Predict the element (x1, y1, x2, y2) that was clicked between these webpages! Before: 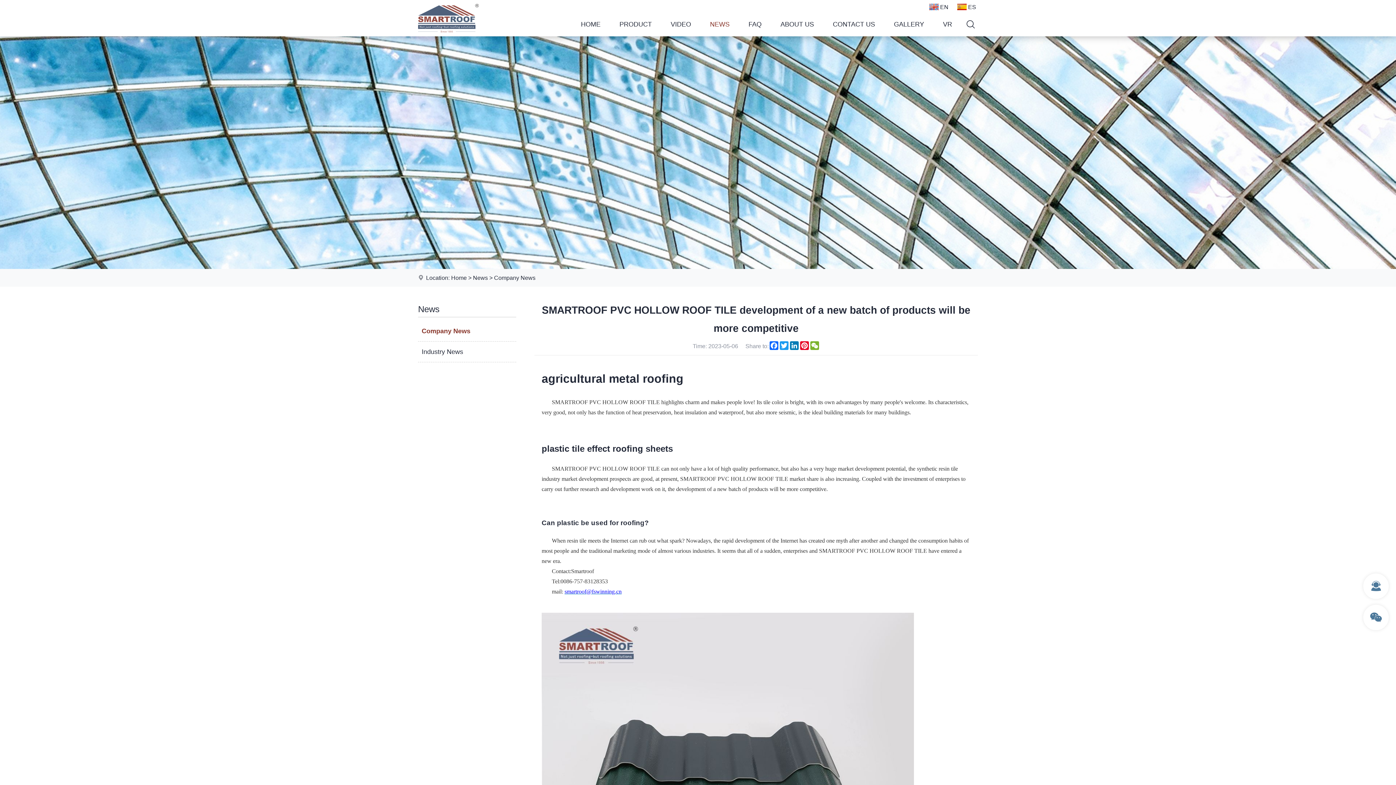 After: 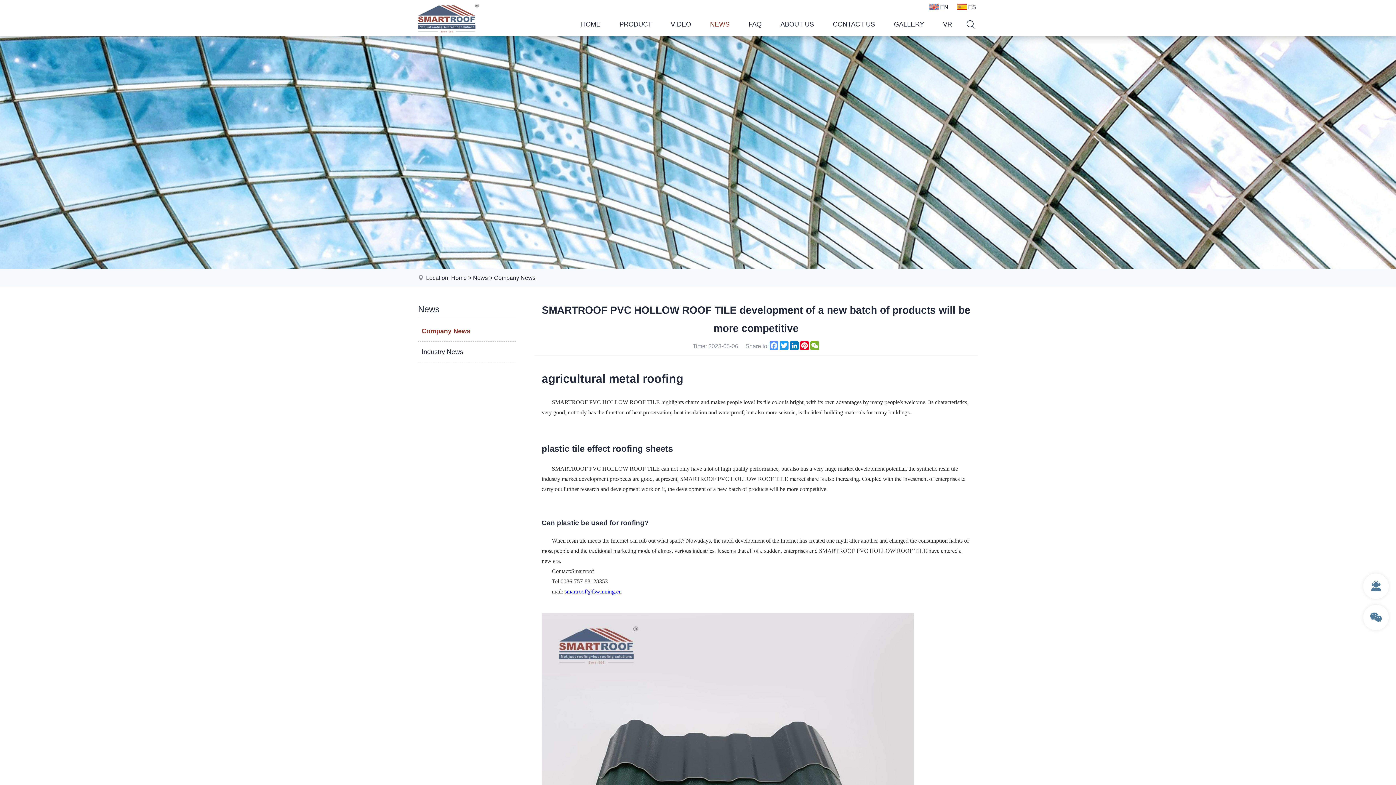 Action: bbox: (768, 341, 779, 350) label: Facebook